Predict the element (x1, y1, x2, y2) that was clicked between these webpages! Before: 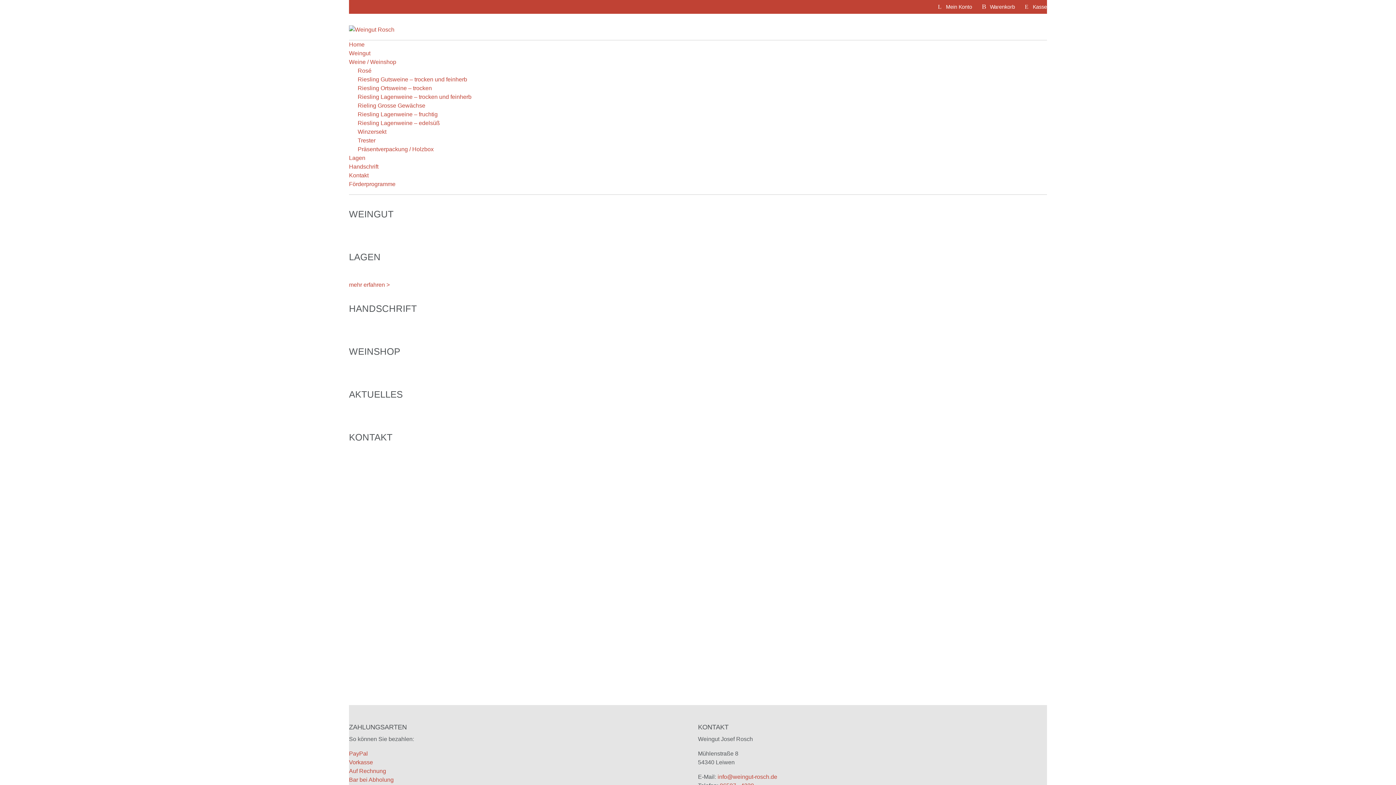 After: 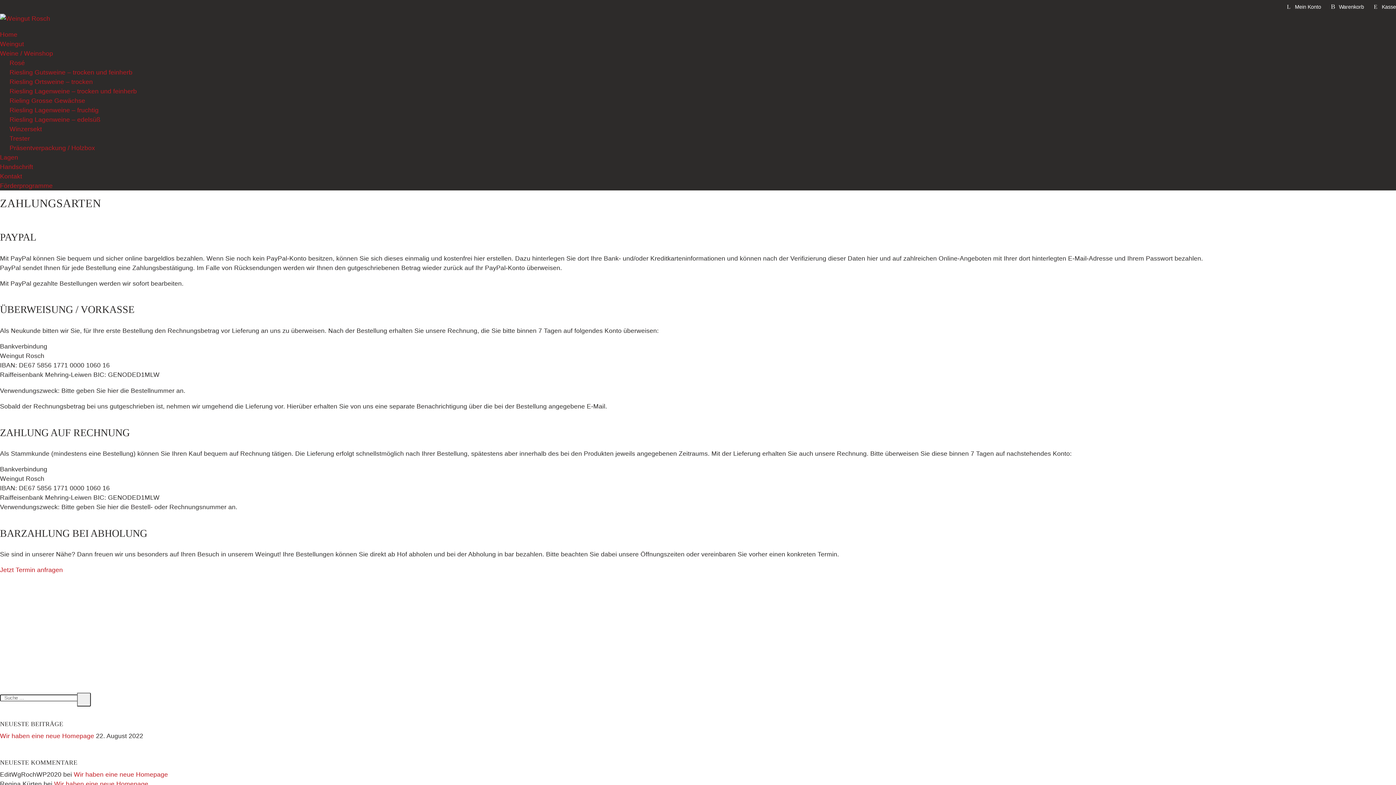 Action: label: PayPal bbox: (349, 750, 368, 756)